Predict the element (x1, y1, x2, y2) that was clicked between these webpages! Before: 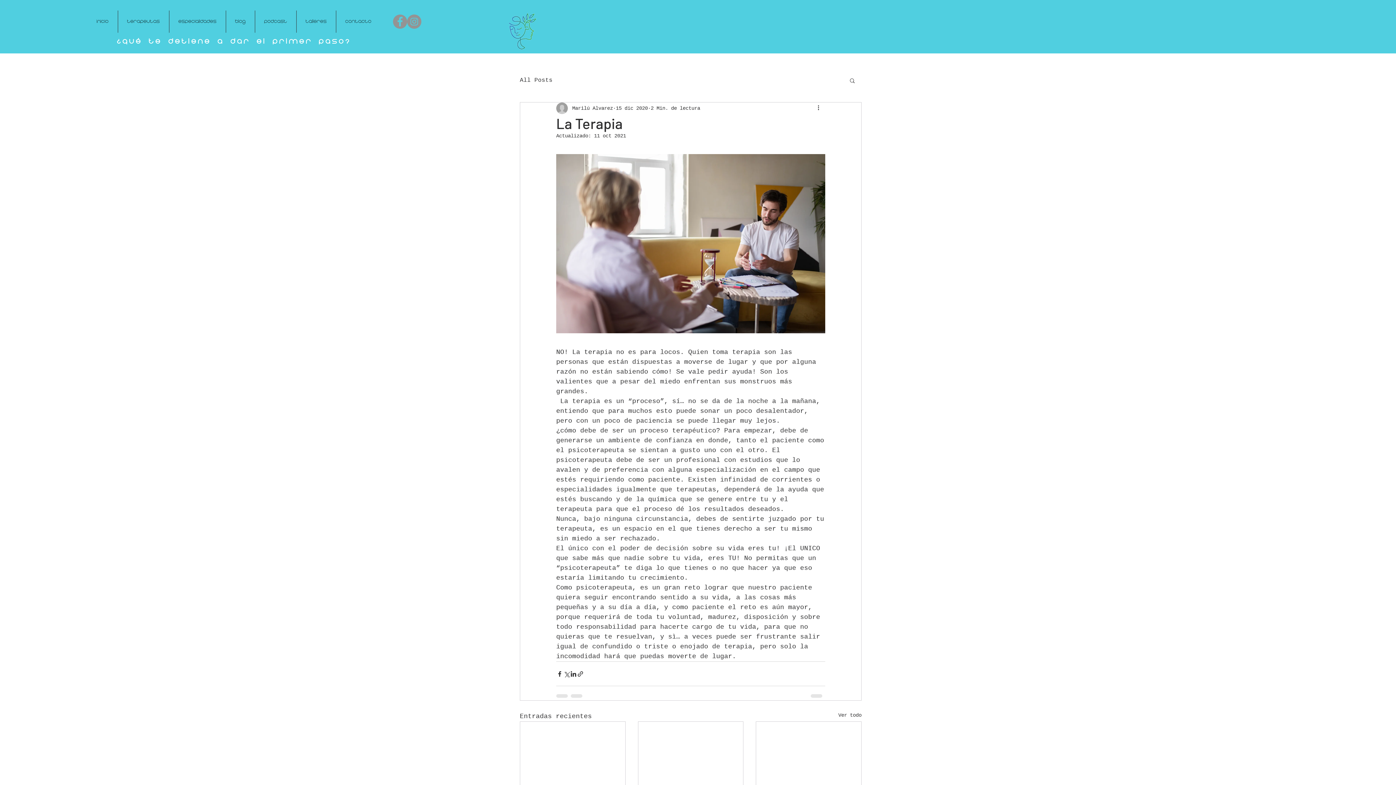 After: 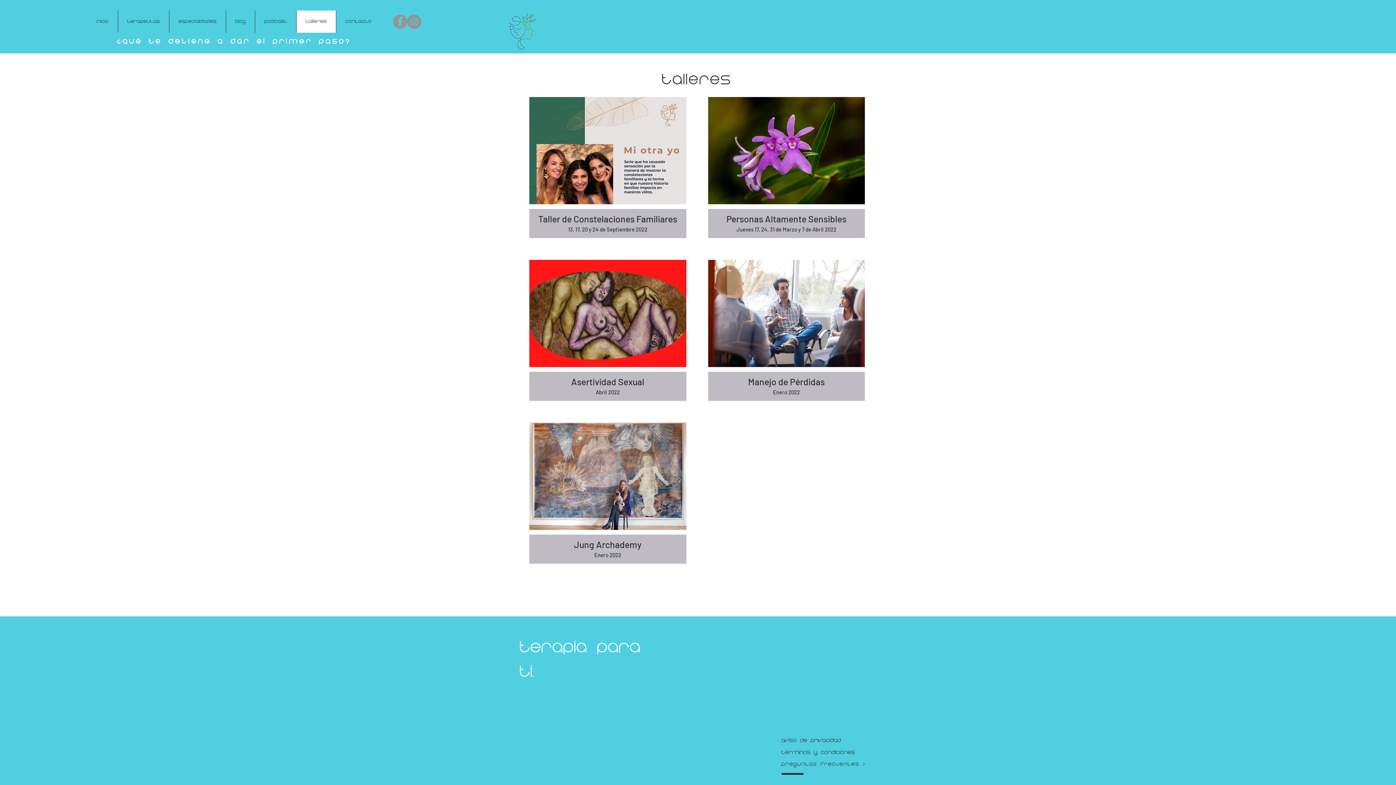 Action: bbox: (296, 10, 336, 32) label: Talleres